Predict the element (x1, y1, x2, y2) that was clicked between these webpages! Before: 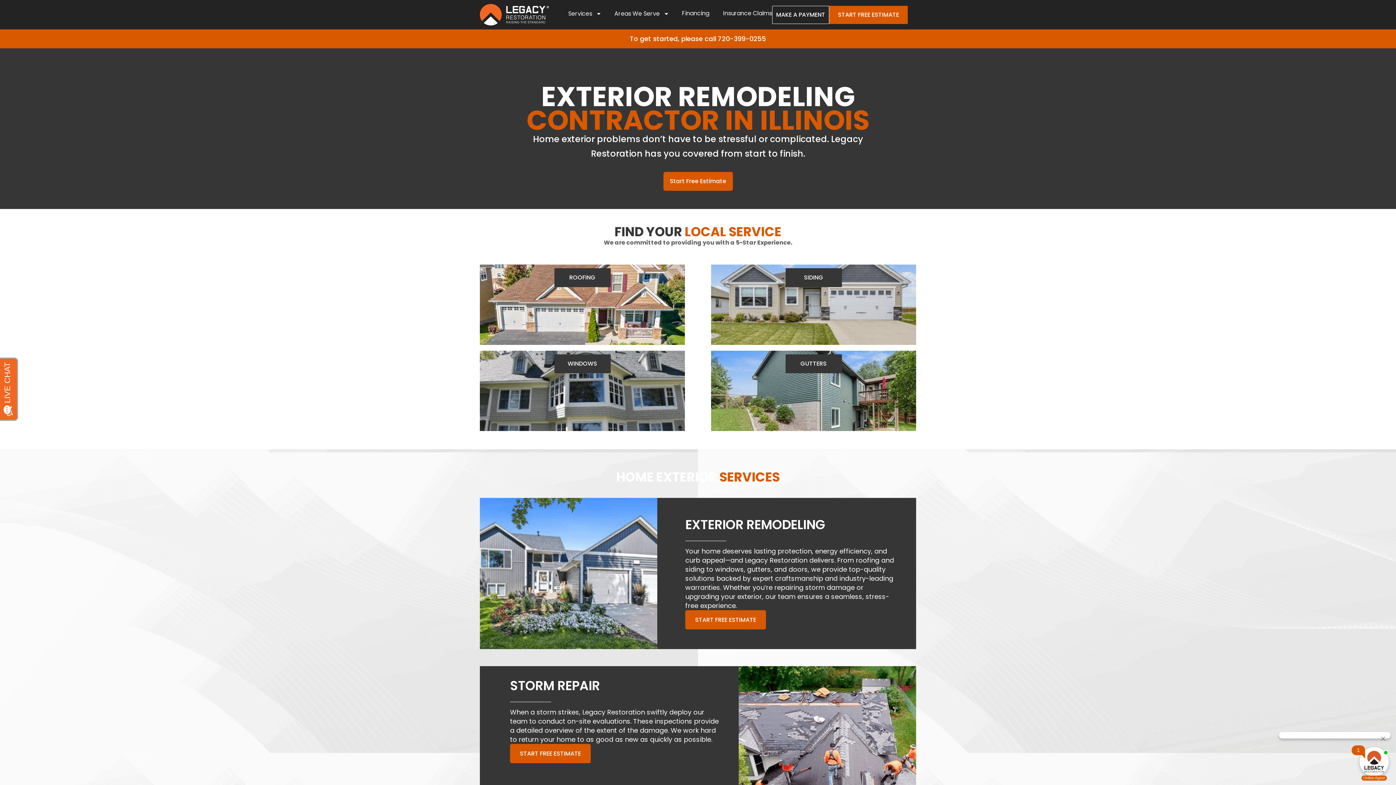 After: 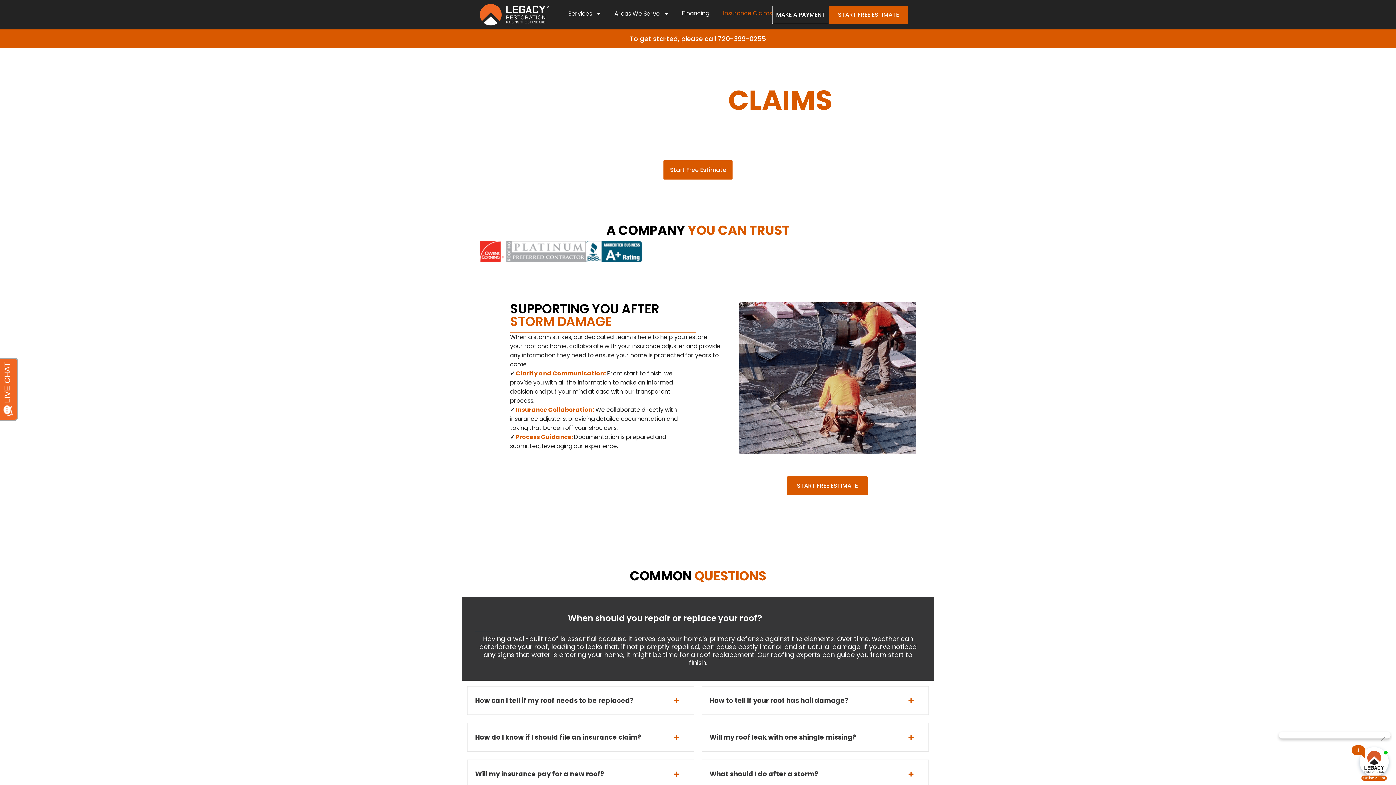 Action: label: Insurance Claims bbox: (723, 3, 772, 23)